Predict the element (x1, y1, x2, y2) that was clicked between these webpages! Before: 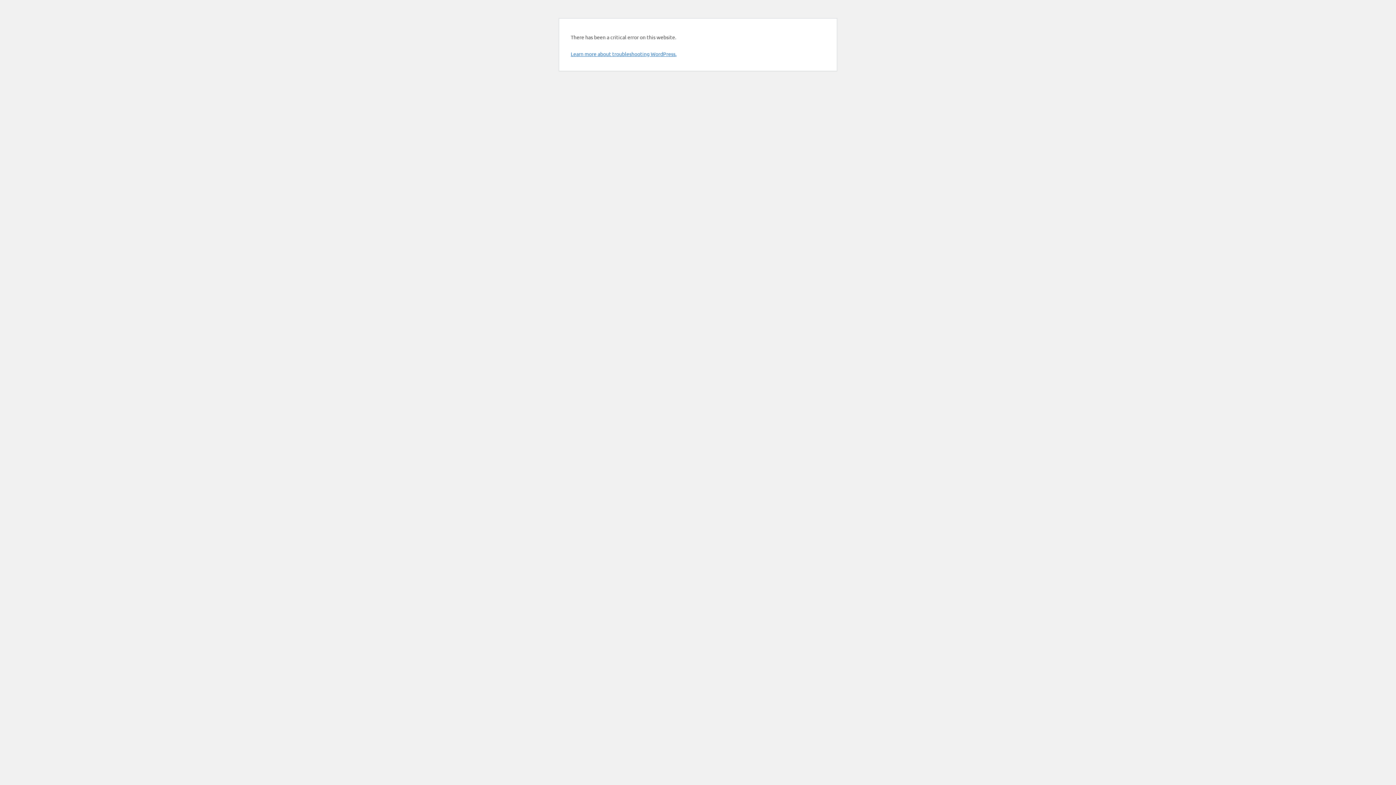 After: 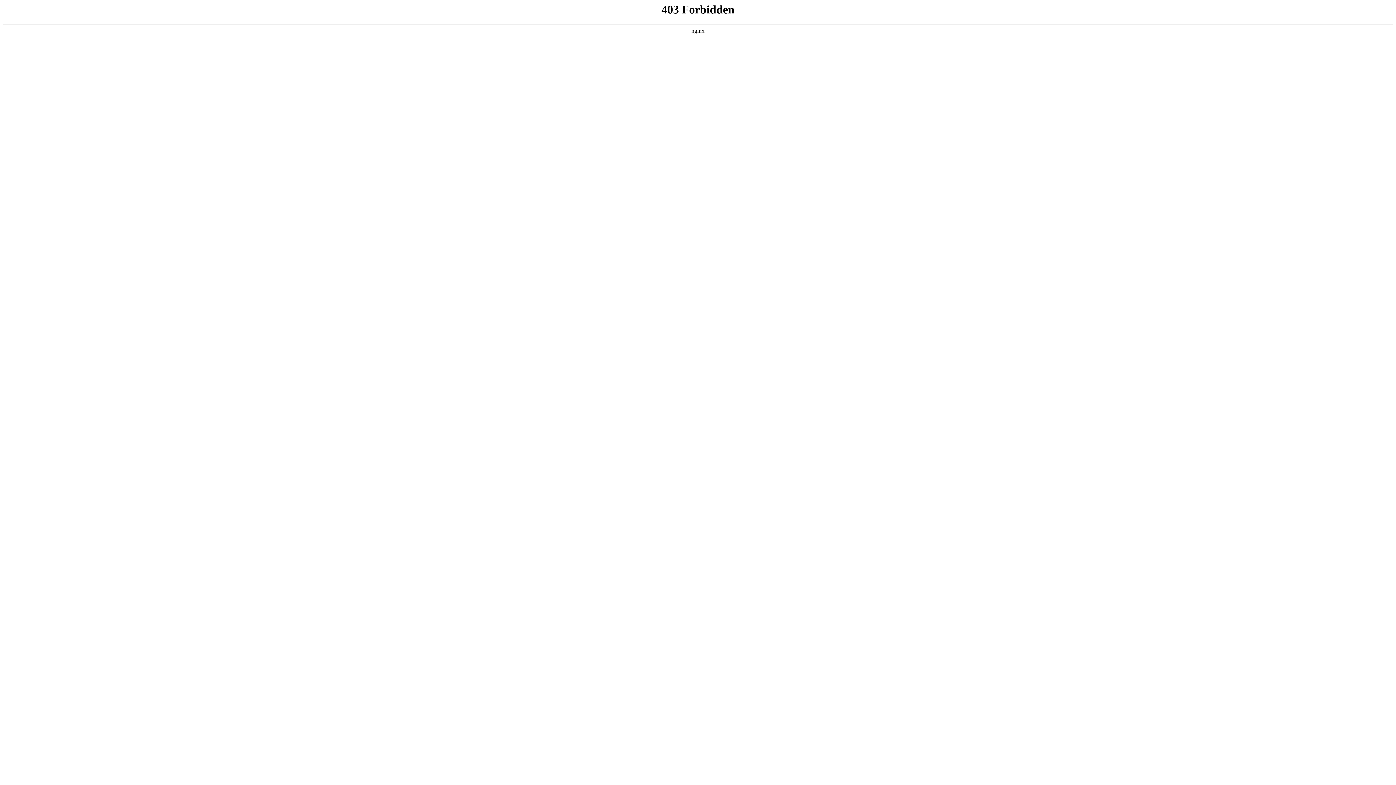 Action: bbox: (570, 50, 676, 57) label: Learn more about troubleshooting WordPress.